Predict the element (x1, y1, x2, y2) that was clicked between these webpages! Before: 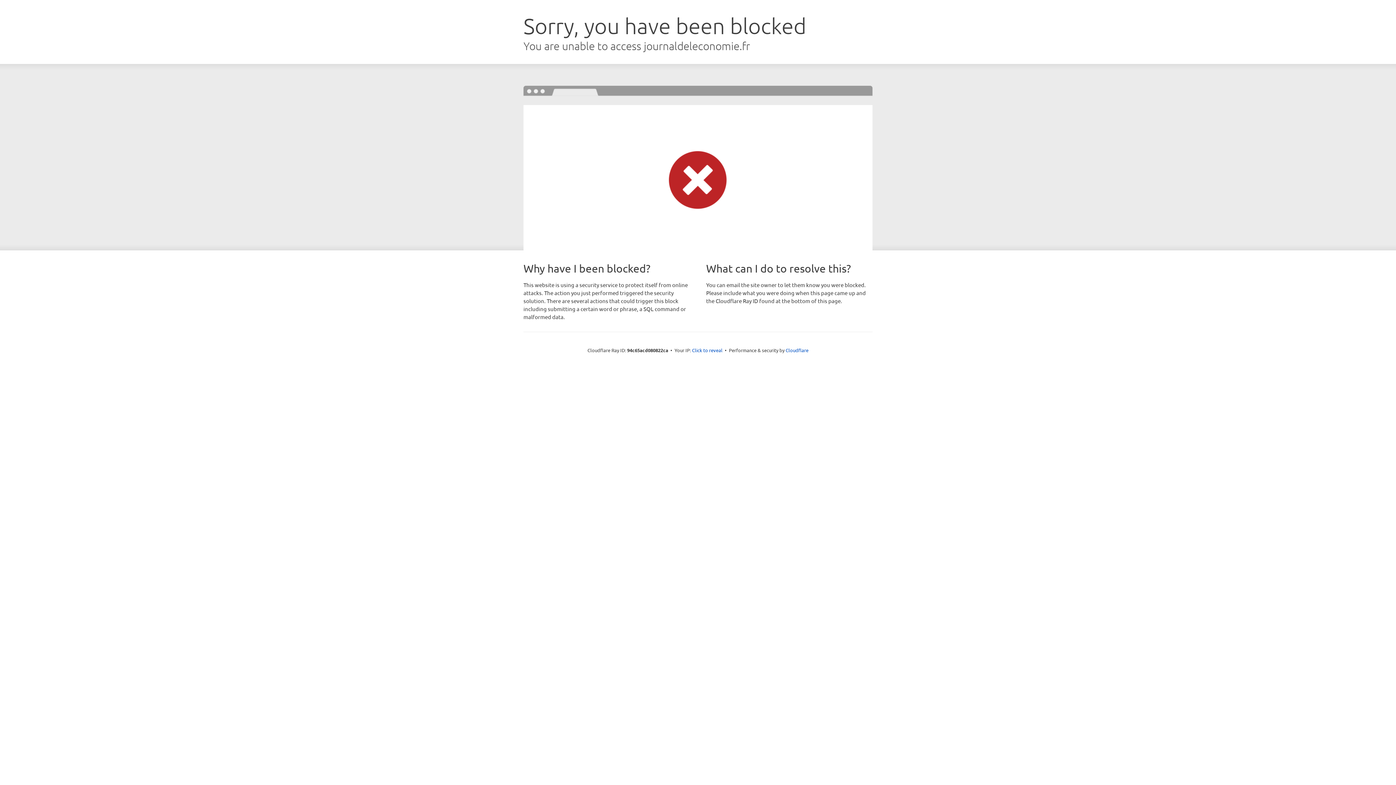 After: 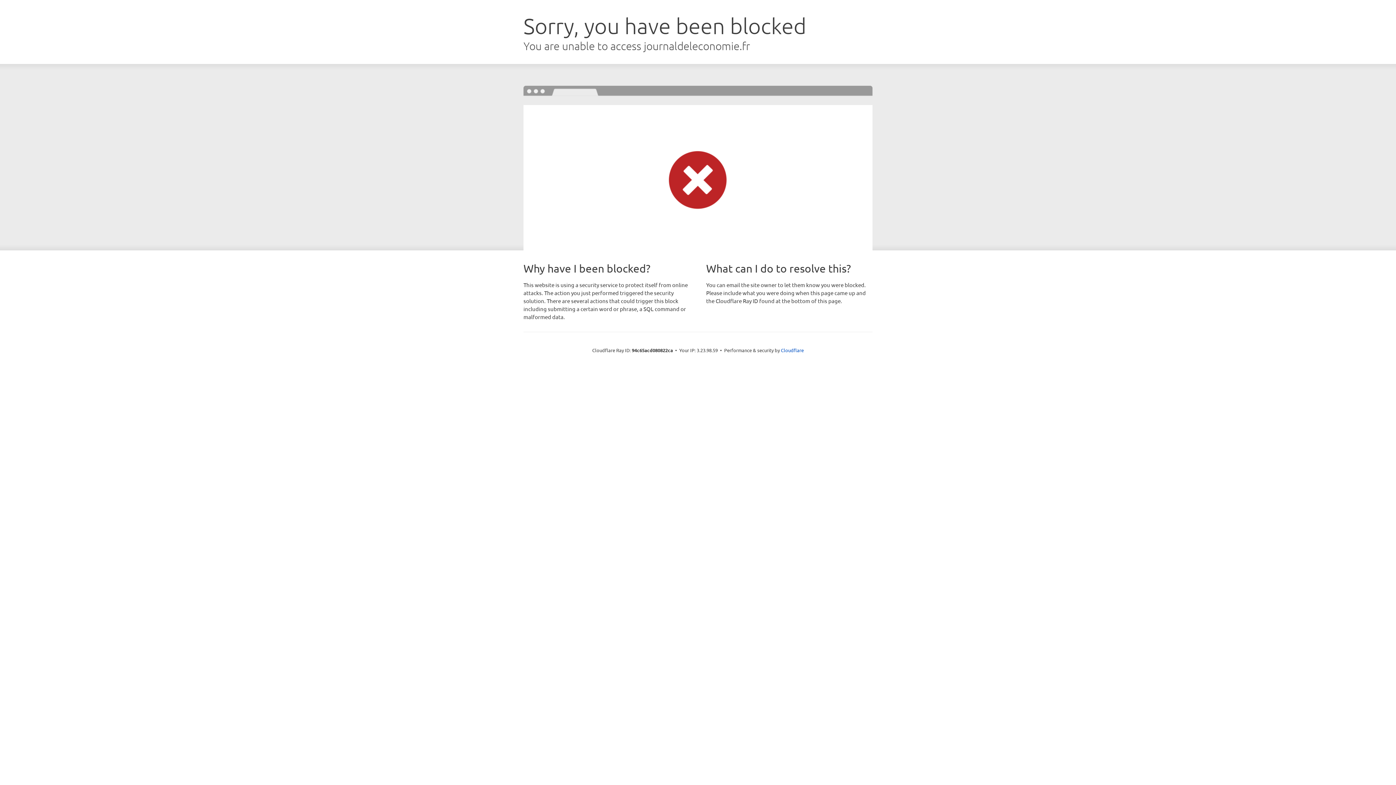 Action: bbox: (692, 346, 722, 353) label: Click to reveal